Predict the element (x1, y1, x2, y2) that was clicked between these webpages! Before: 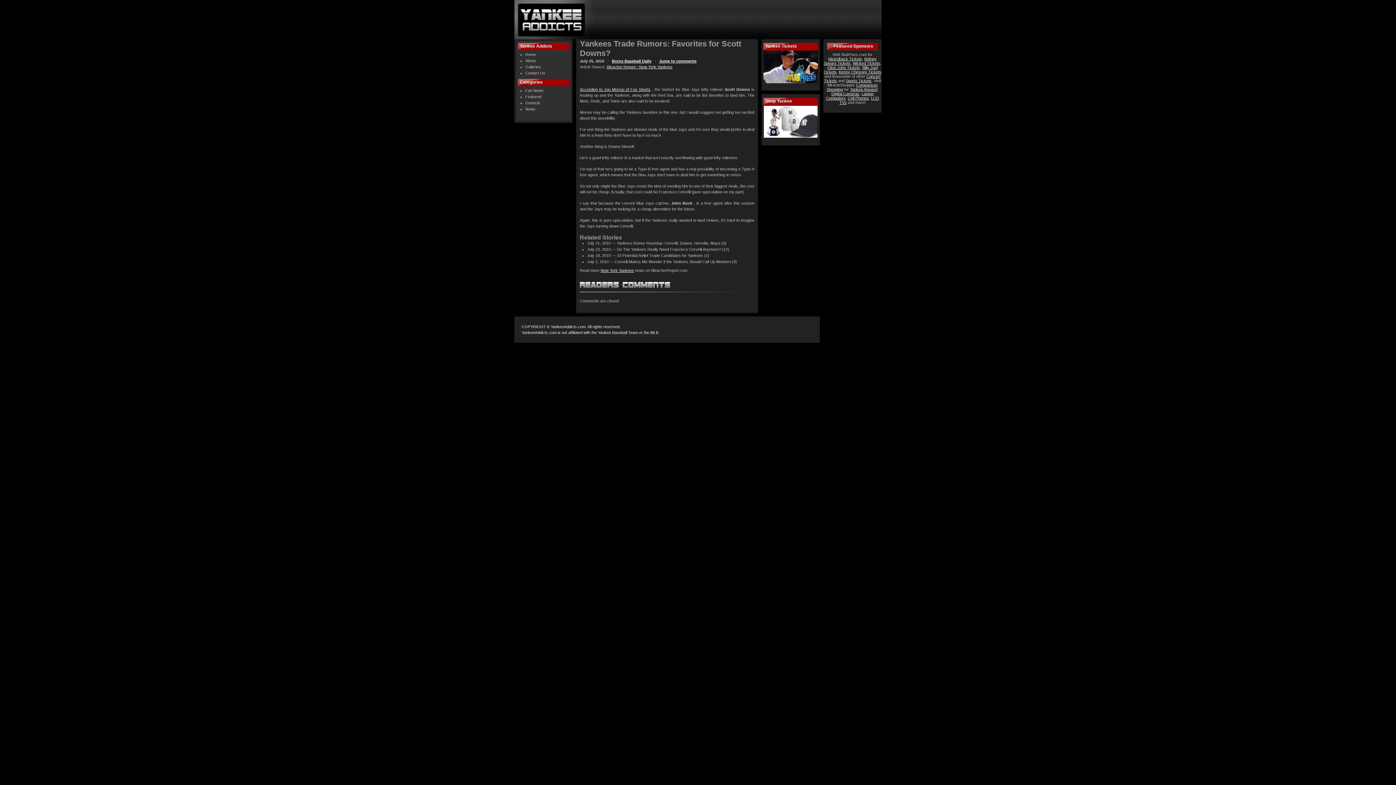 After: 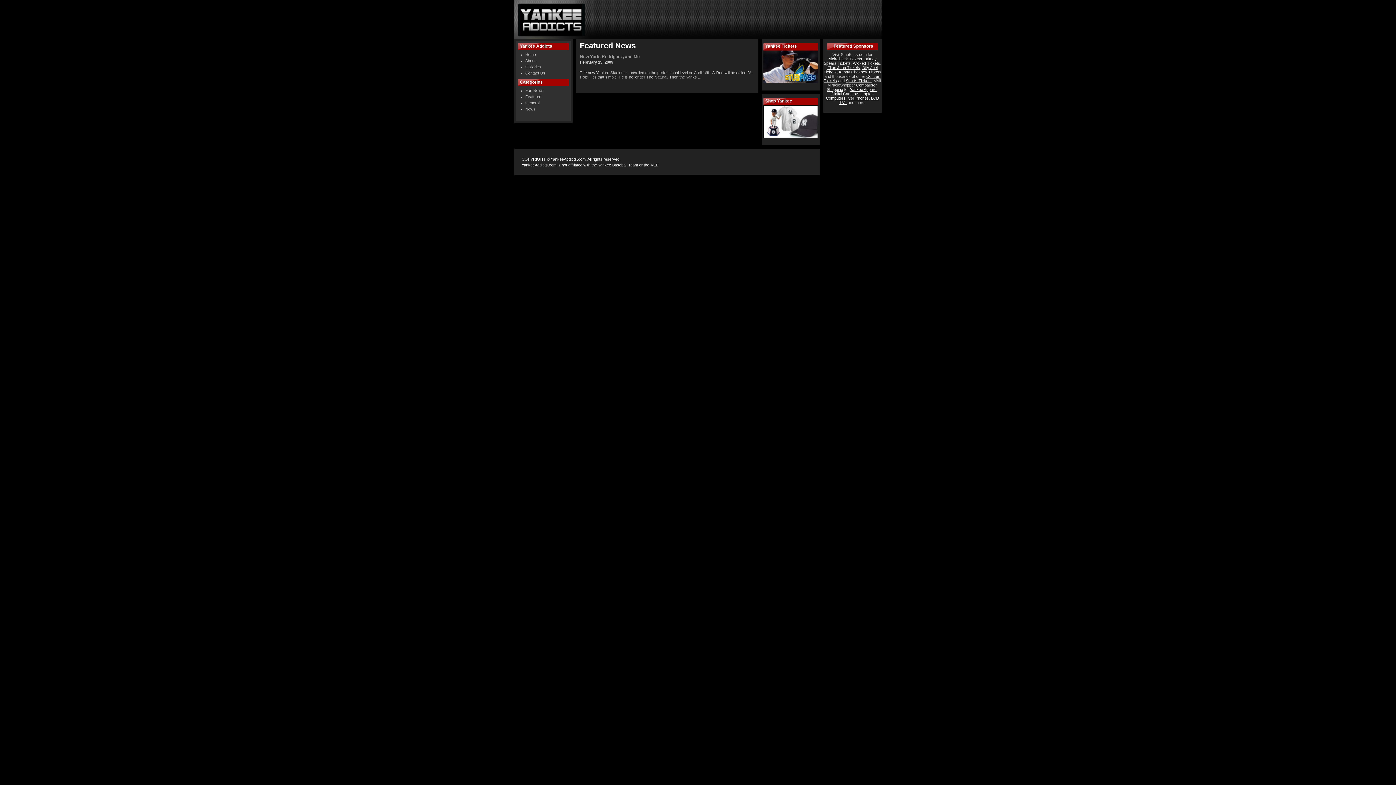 Action: bbox: (525, 94, 541, 98) label: Featured